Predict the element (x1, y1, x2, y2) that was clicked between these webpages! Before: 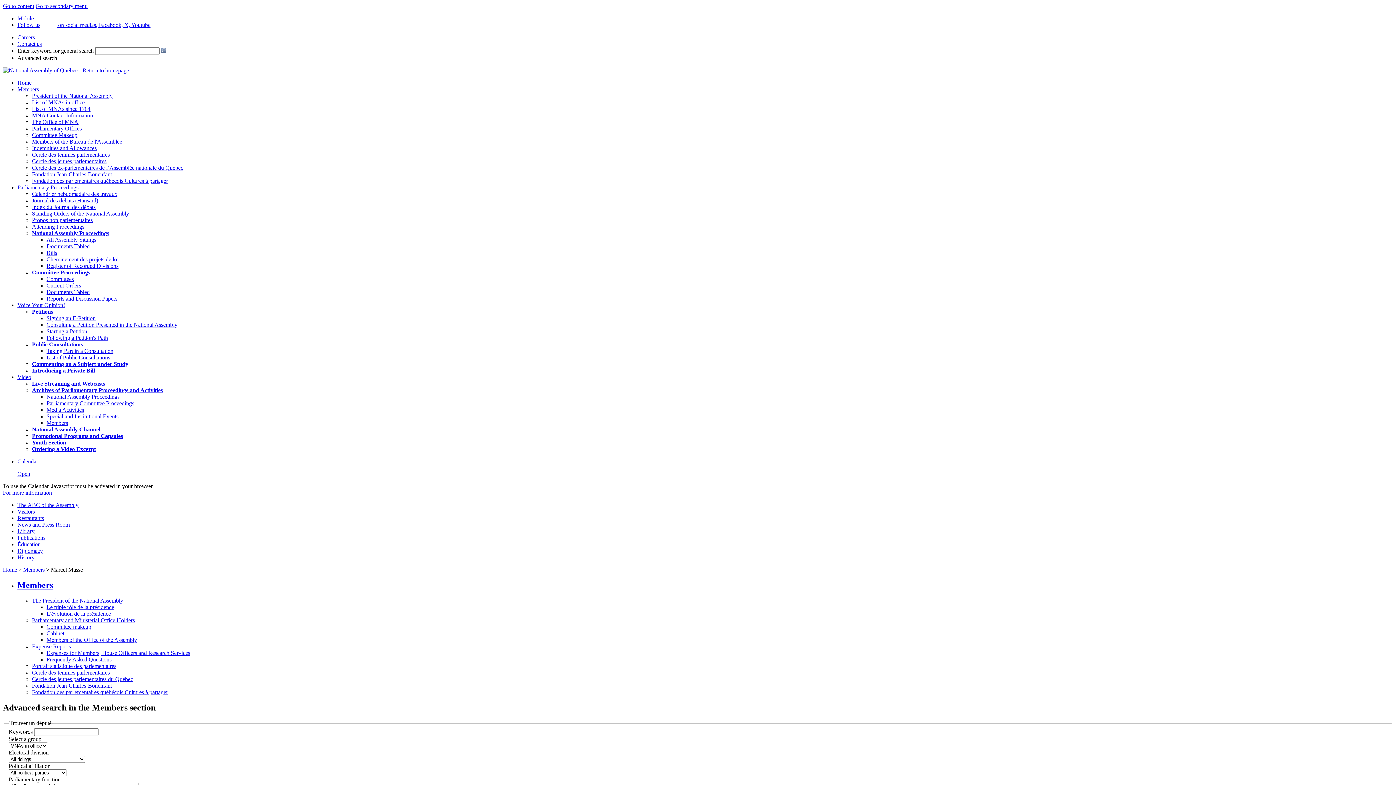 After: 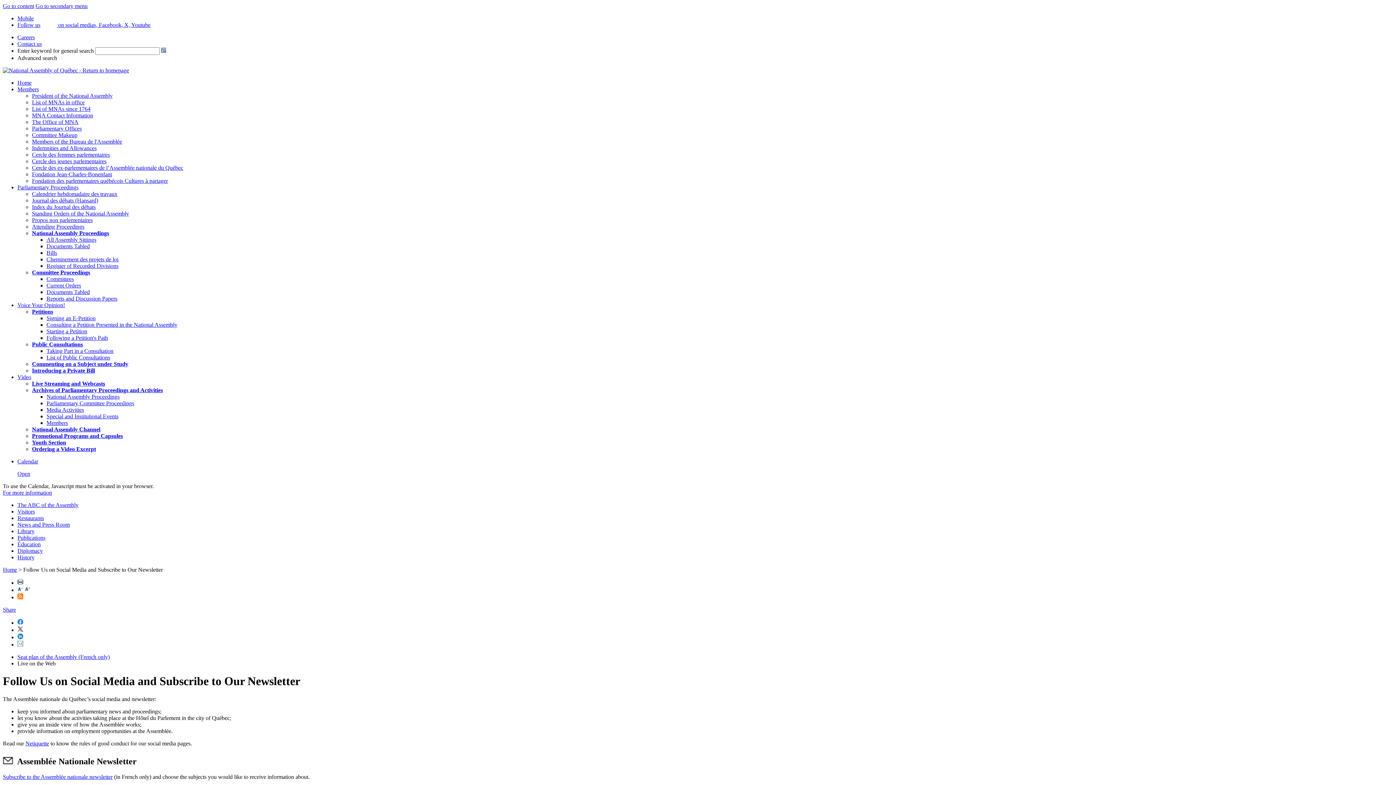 Action: label: Follow us on social medias, Facebook, X, Youtube bbox: (17, 21, 150, 28)